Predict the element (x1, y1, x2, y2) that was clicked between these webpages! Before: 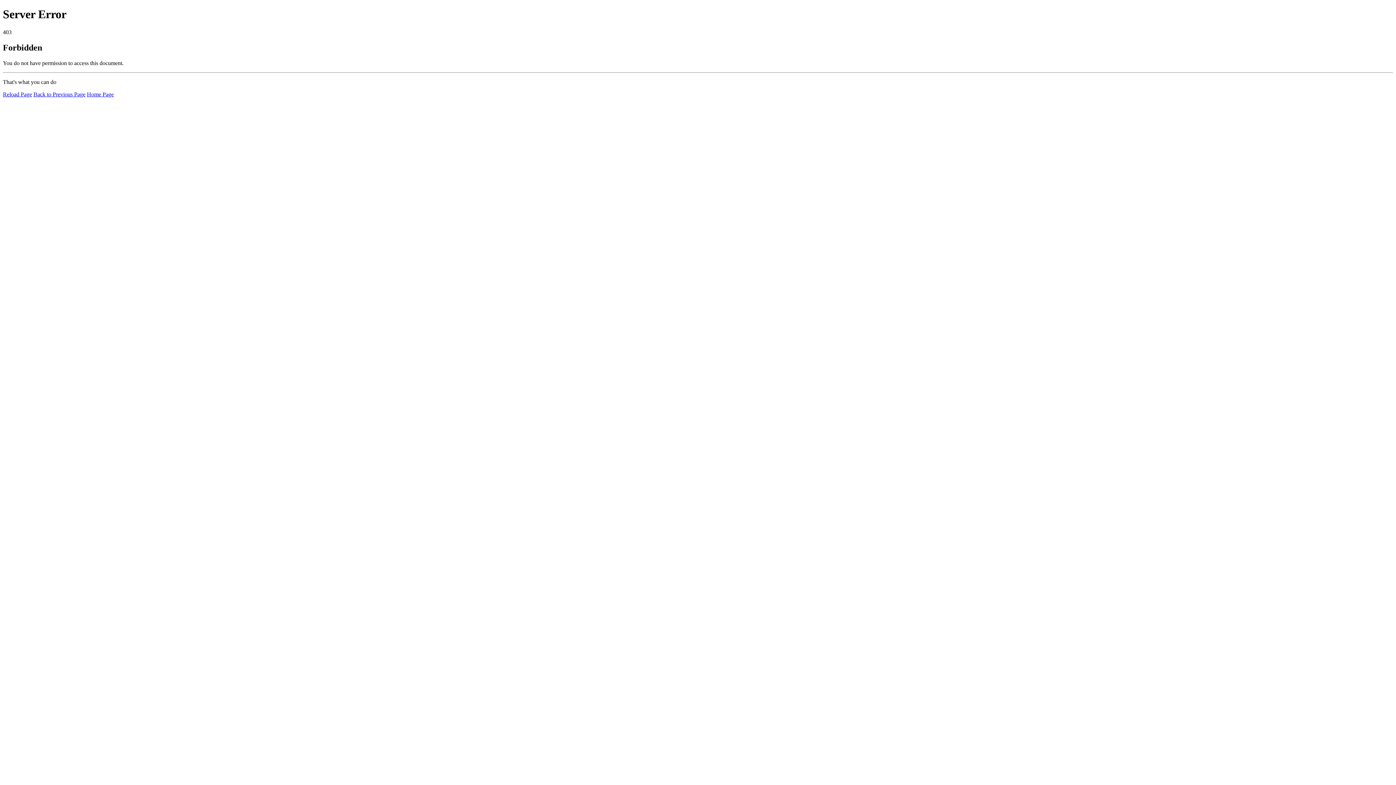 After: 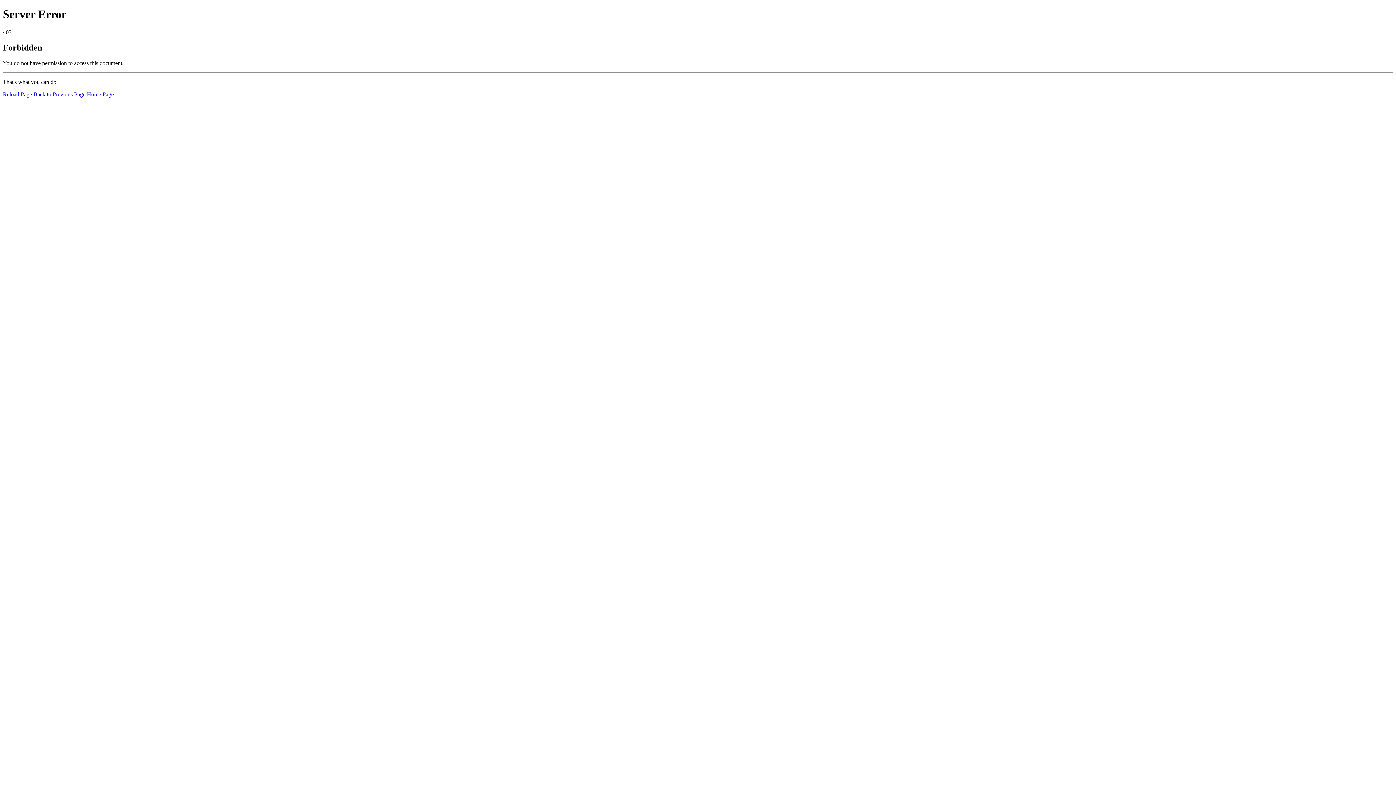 Action: label: Reload Page bbox: (2, 91, 32, 97)